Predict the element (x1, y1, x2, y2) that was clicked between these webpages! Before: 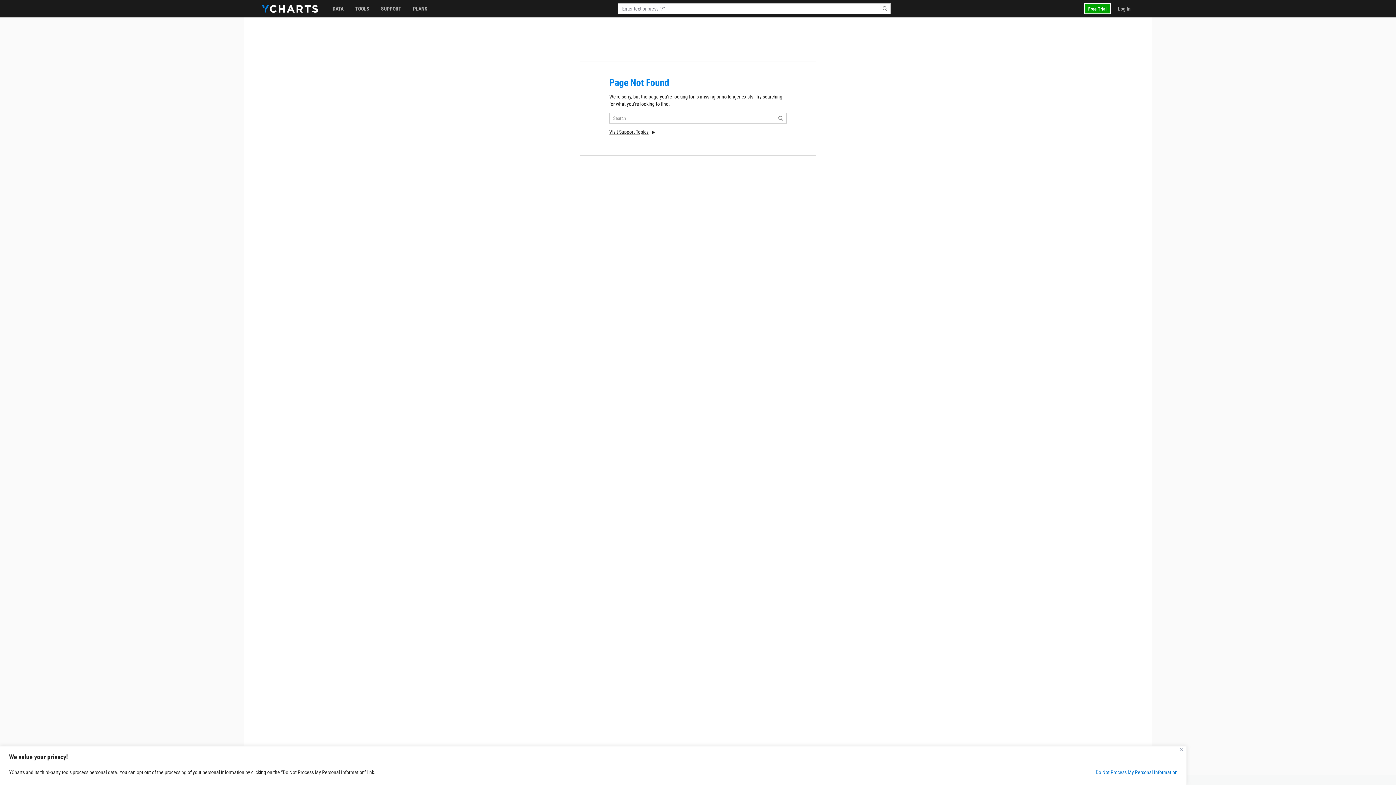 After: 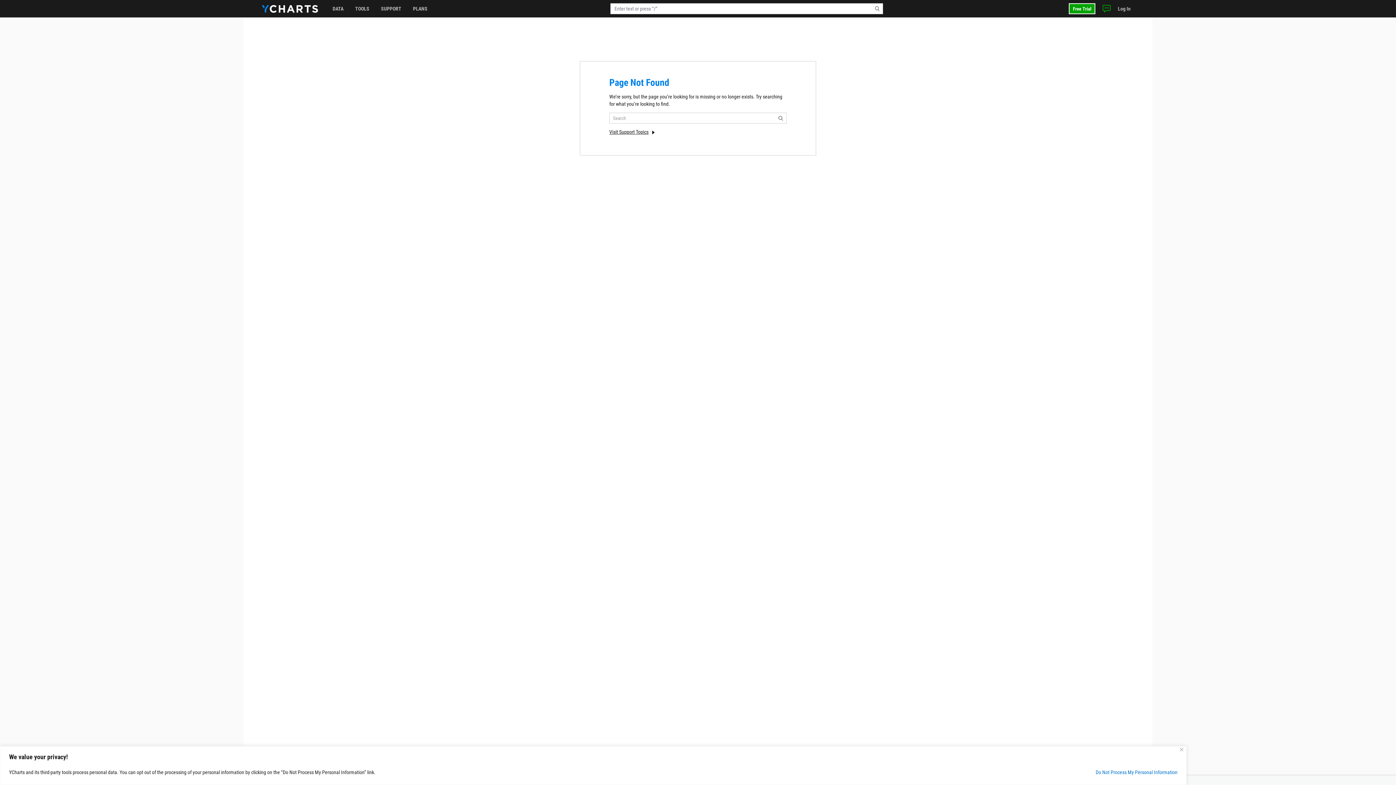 Action: bbox: (775, 112, 786, 123)